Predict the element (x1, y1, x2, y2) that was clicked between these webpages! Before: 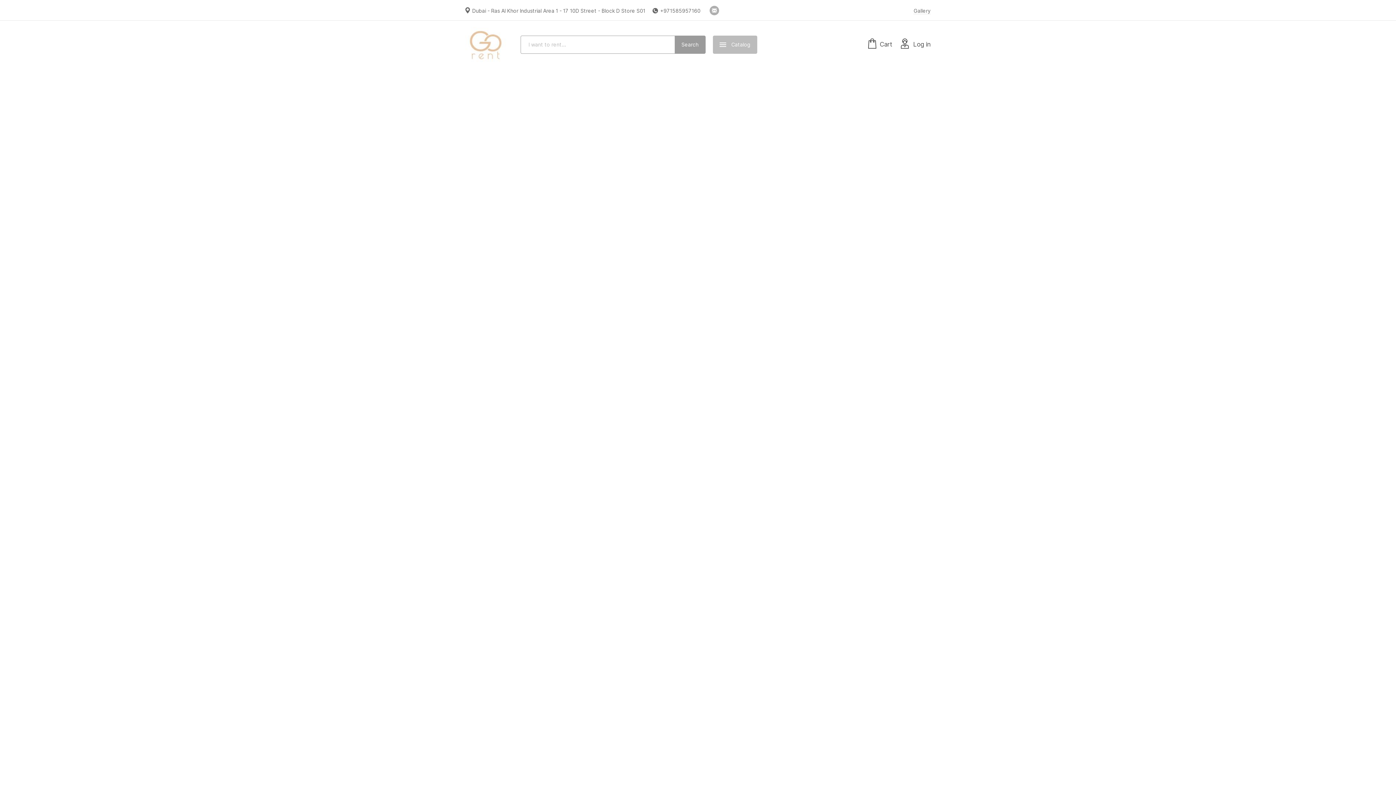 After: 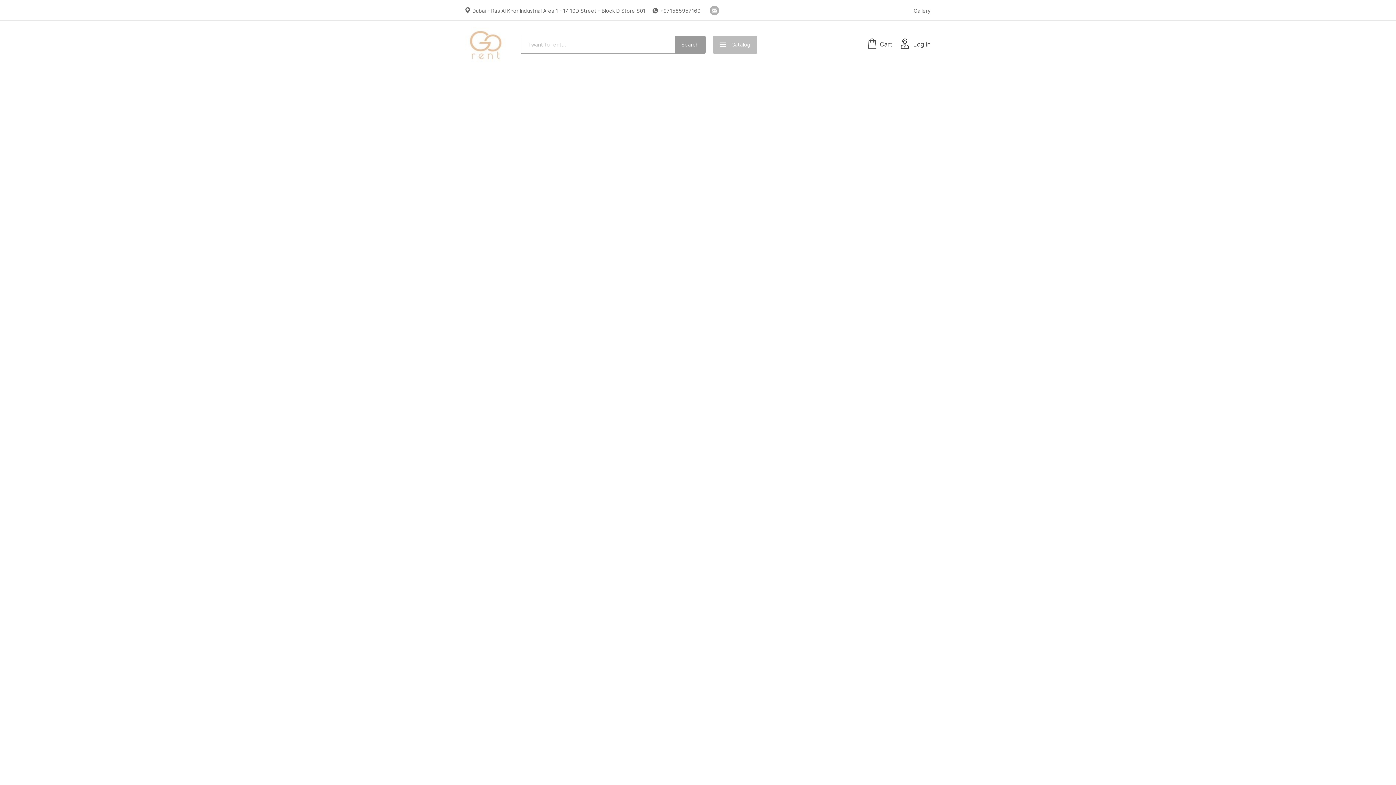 Action: bbox: (709, 9, 719, 16)